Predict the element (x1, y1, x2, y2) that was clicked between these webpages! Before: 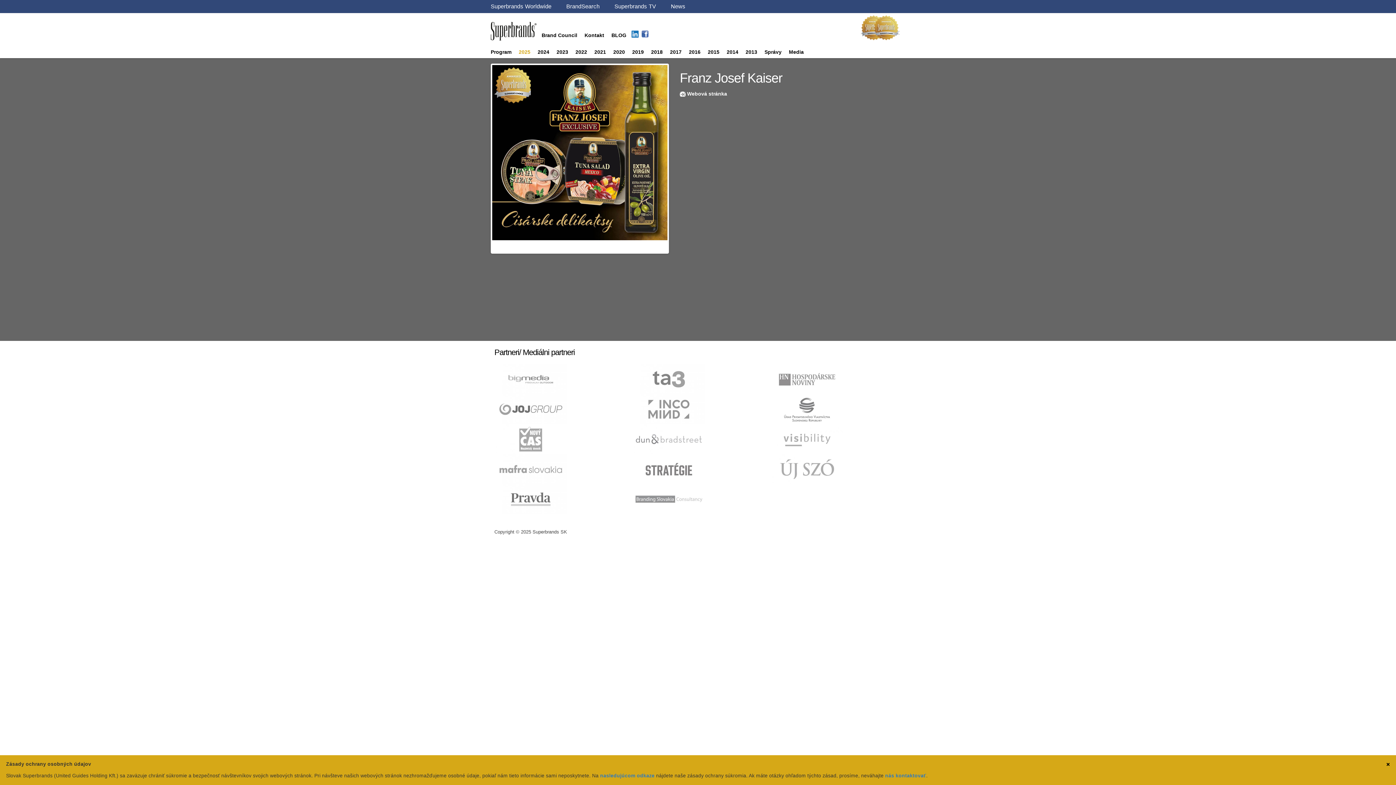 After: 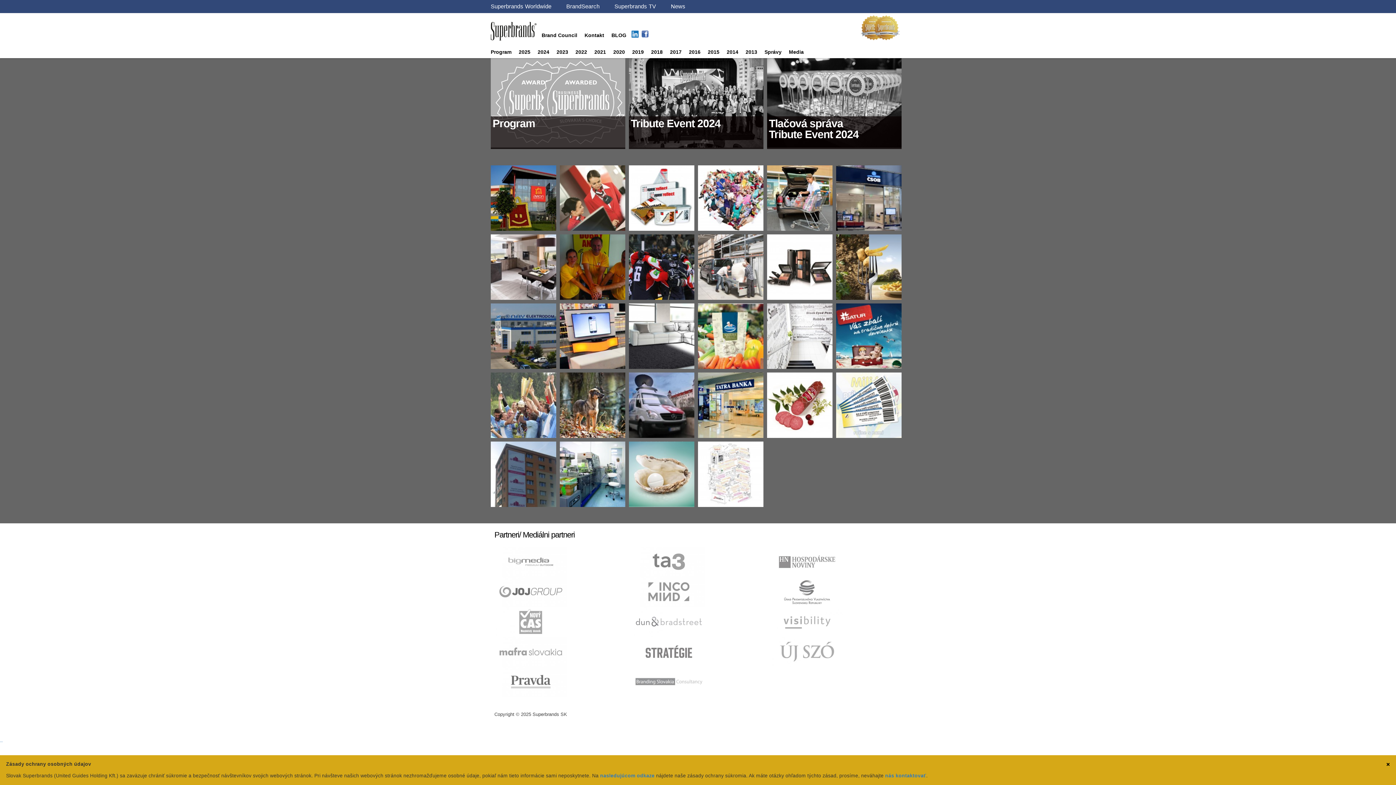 Action: bbox: (742, 45, 761, 58) label: 2013